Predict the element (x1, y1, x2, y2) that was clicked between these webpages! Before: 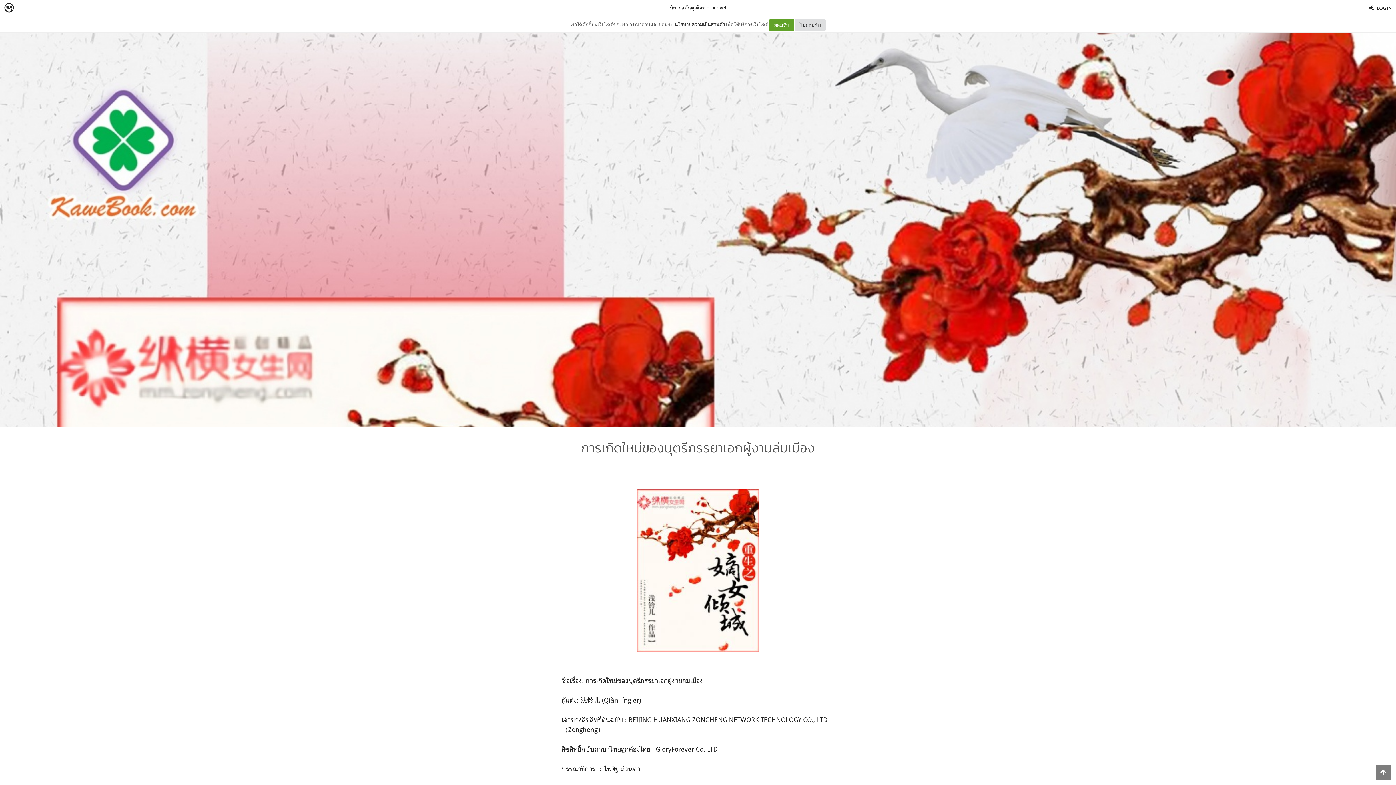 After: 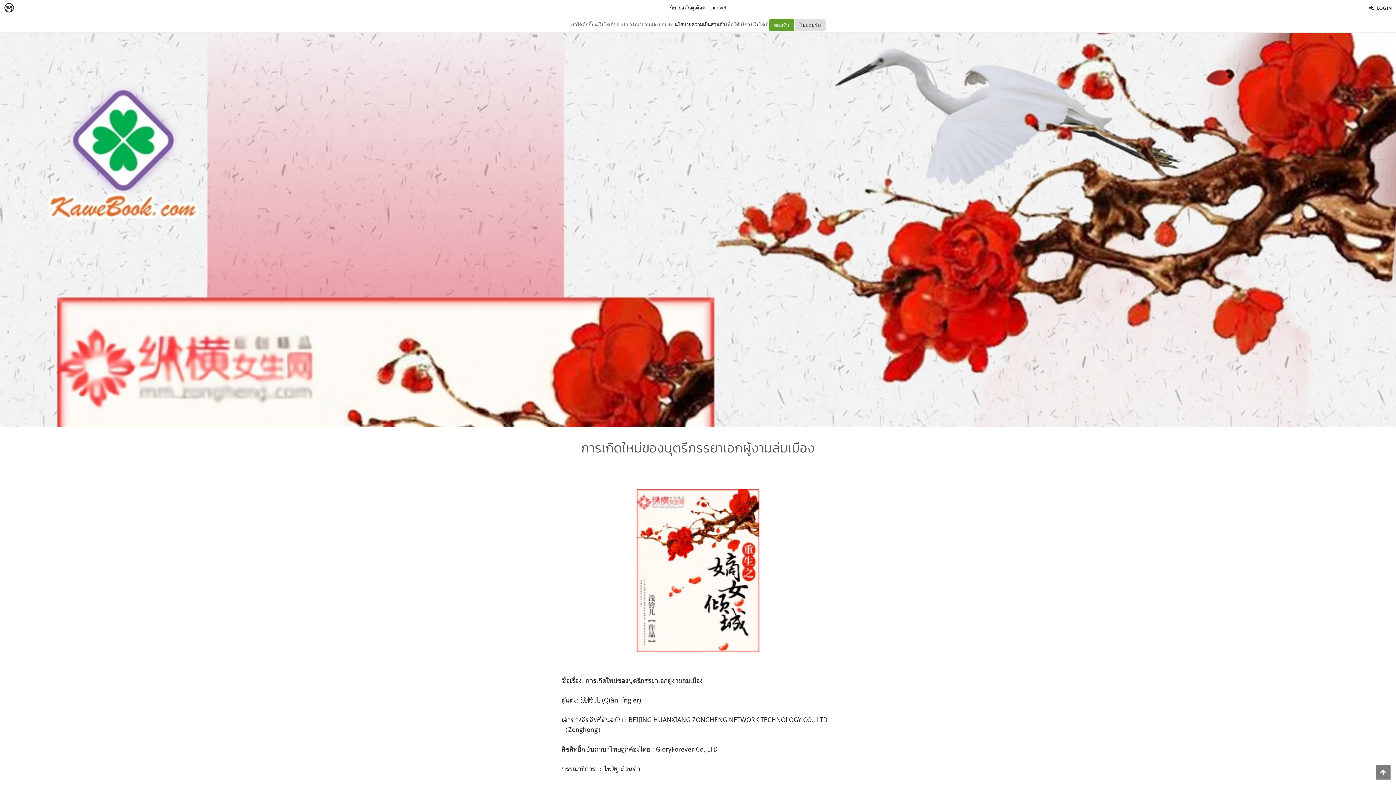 Action: bbox: (1376, 765, 1390, 780)